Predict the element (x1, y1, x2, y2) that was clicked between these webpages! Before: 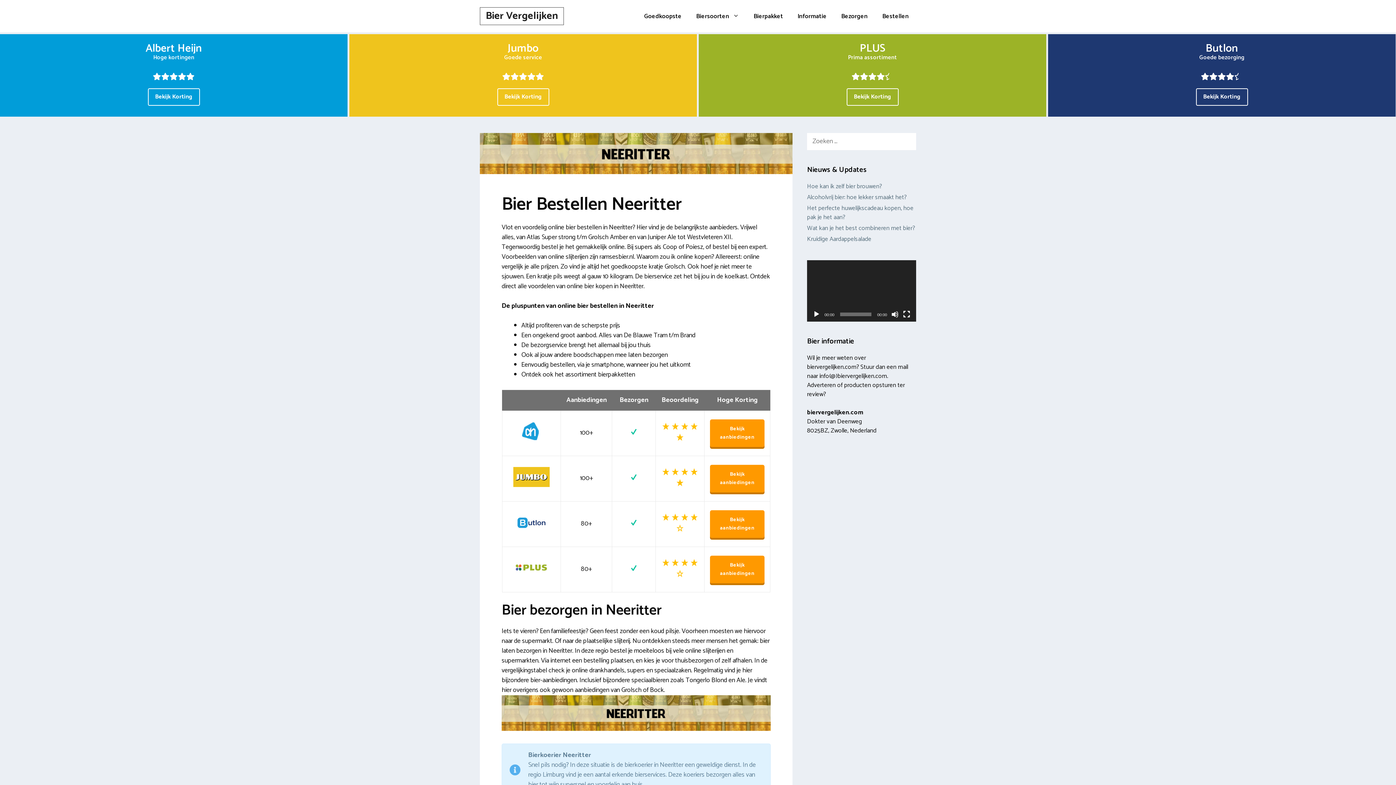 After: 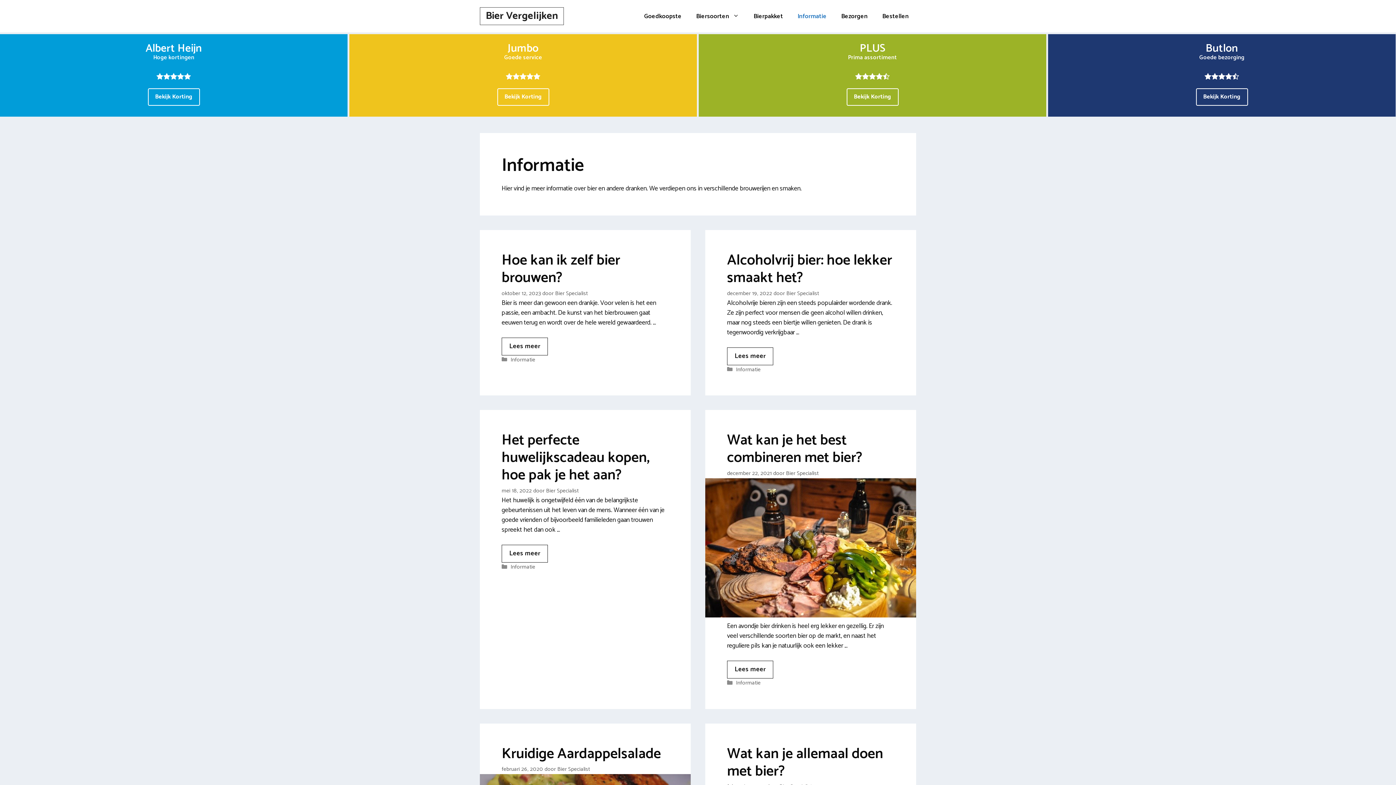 Action: bbox: (790, 7, 834, 25) label: Informatie